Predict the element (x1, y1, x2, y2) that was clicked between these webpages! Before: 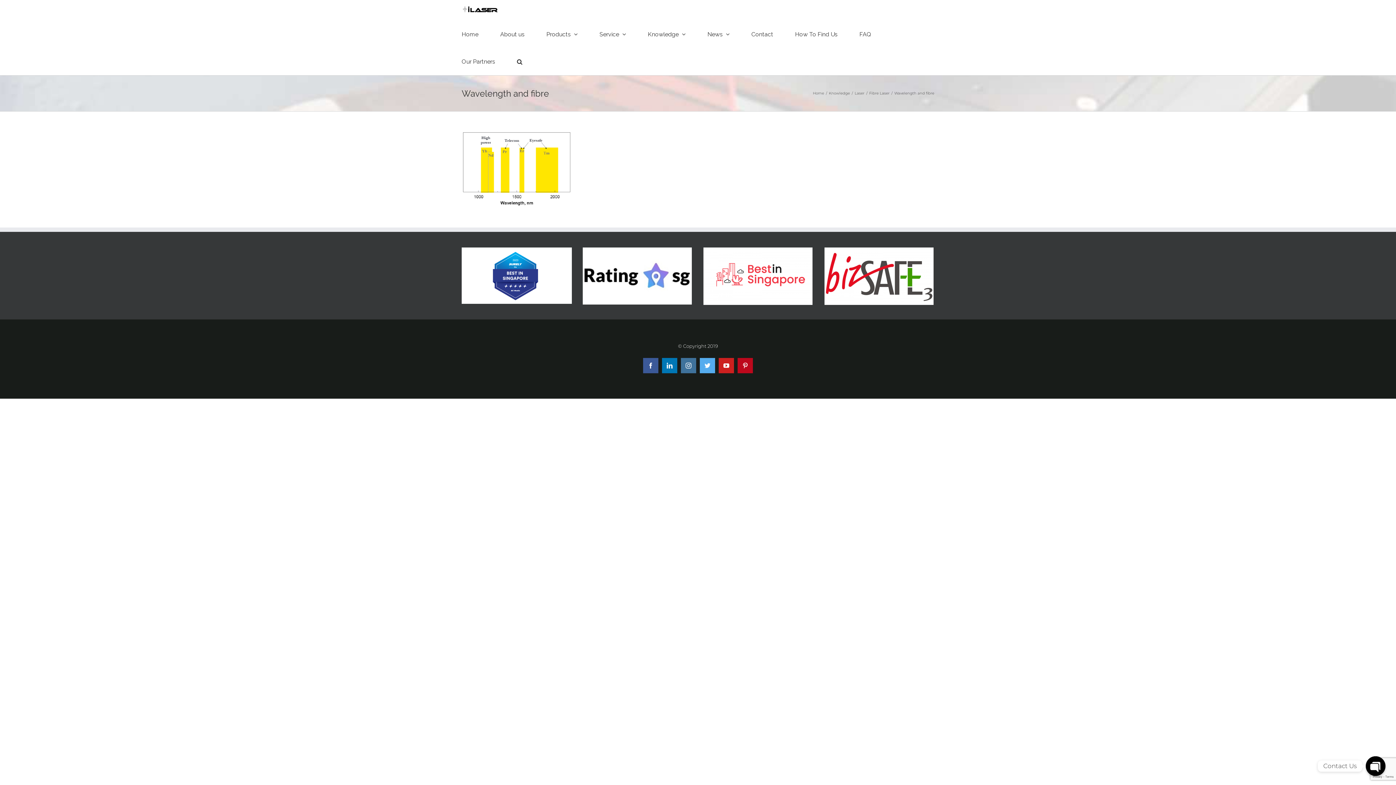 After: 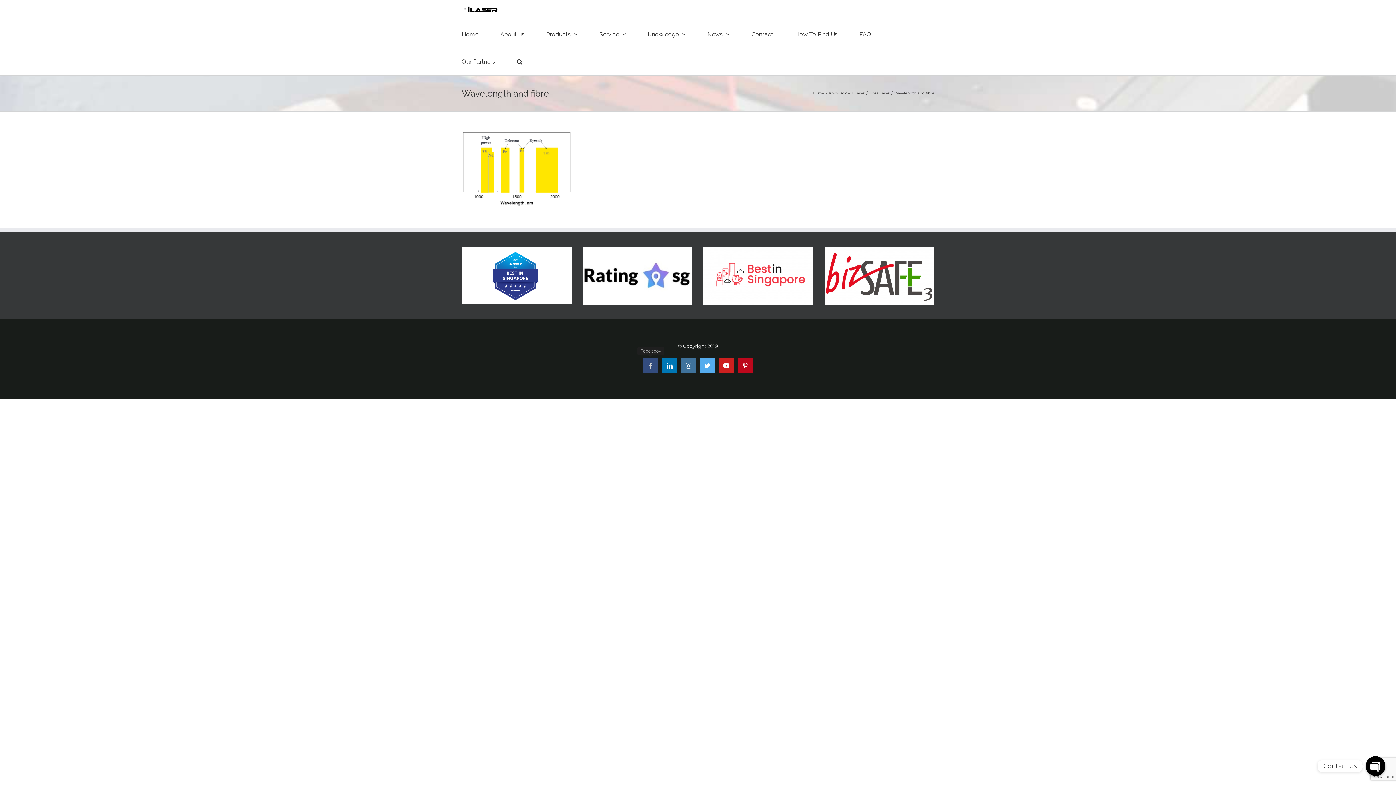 Action: bbox: (643, 358, 658, 373) label: Facebook